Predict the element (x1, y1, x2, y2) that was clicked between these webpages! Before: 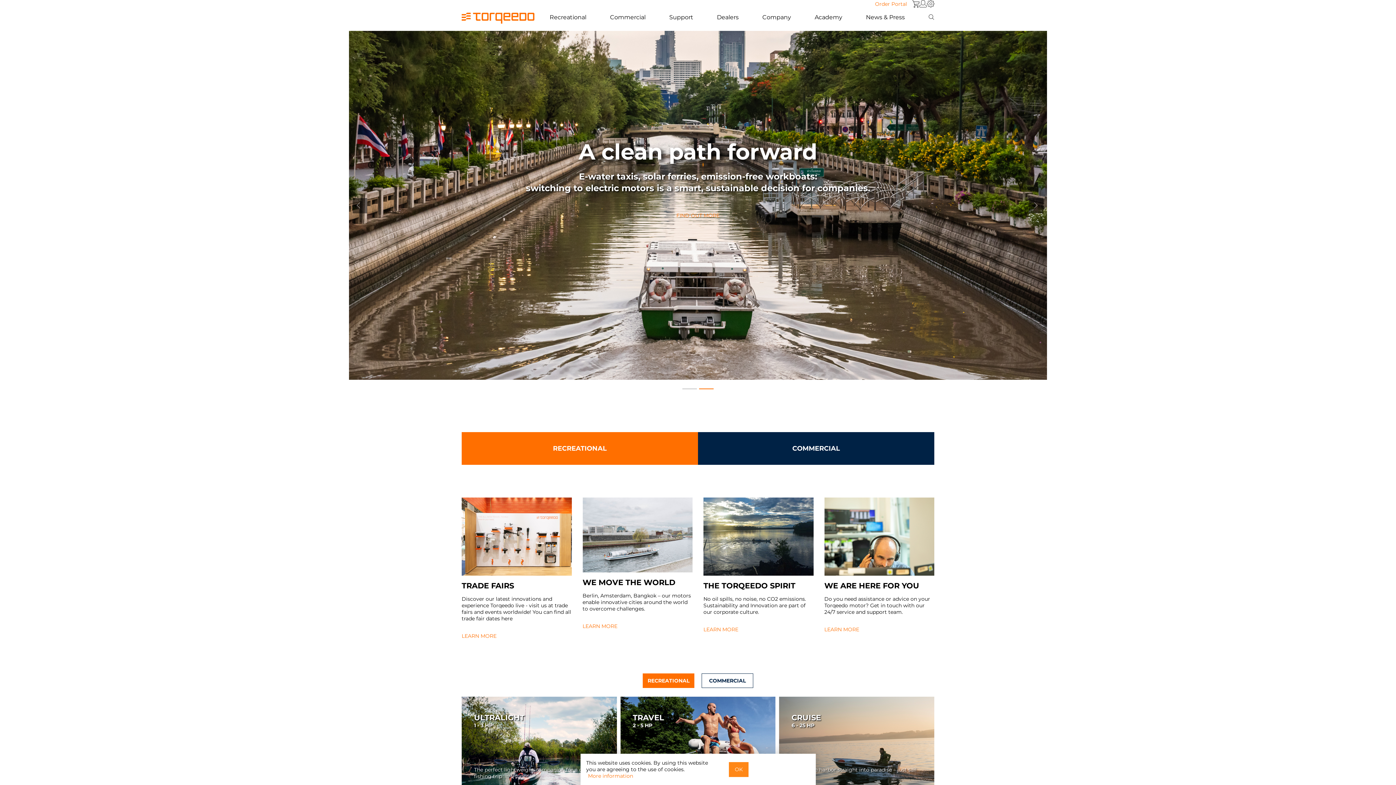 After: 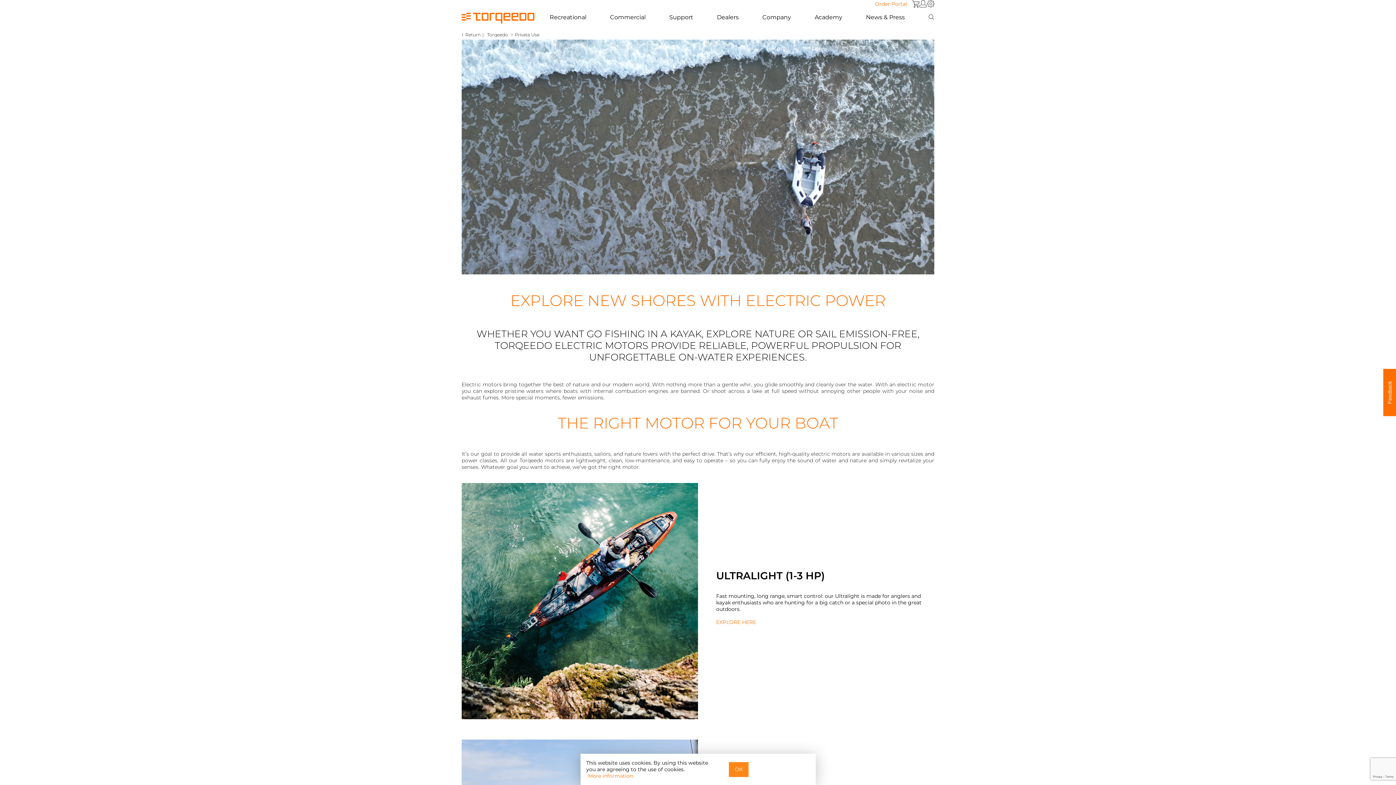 Action: label: RECREATIONAL bbox: (461, 432, 698, 465)